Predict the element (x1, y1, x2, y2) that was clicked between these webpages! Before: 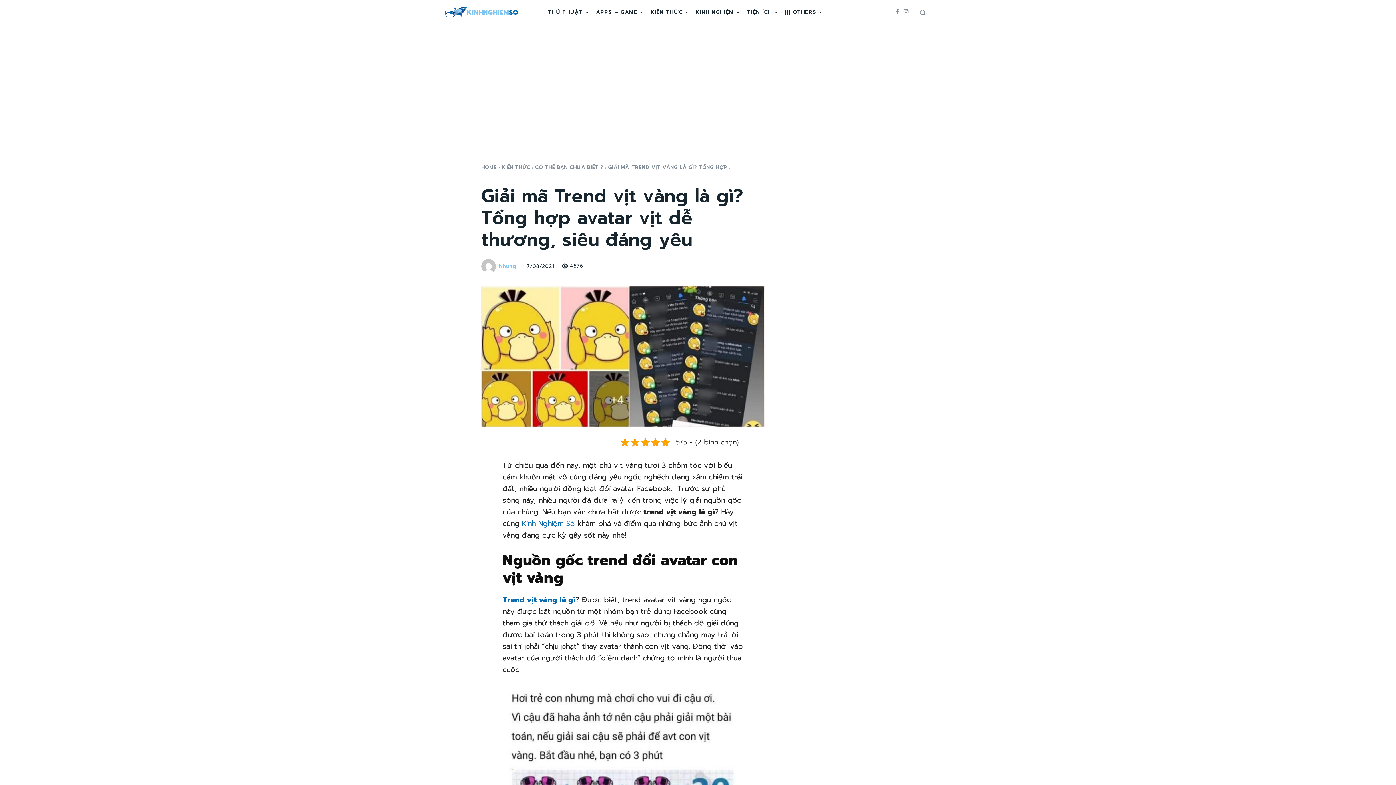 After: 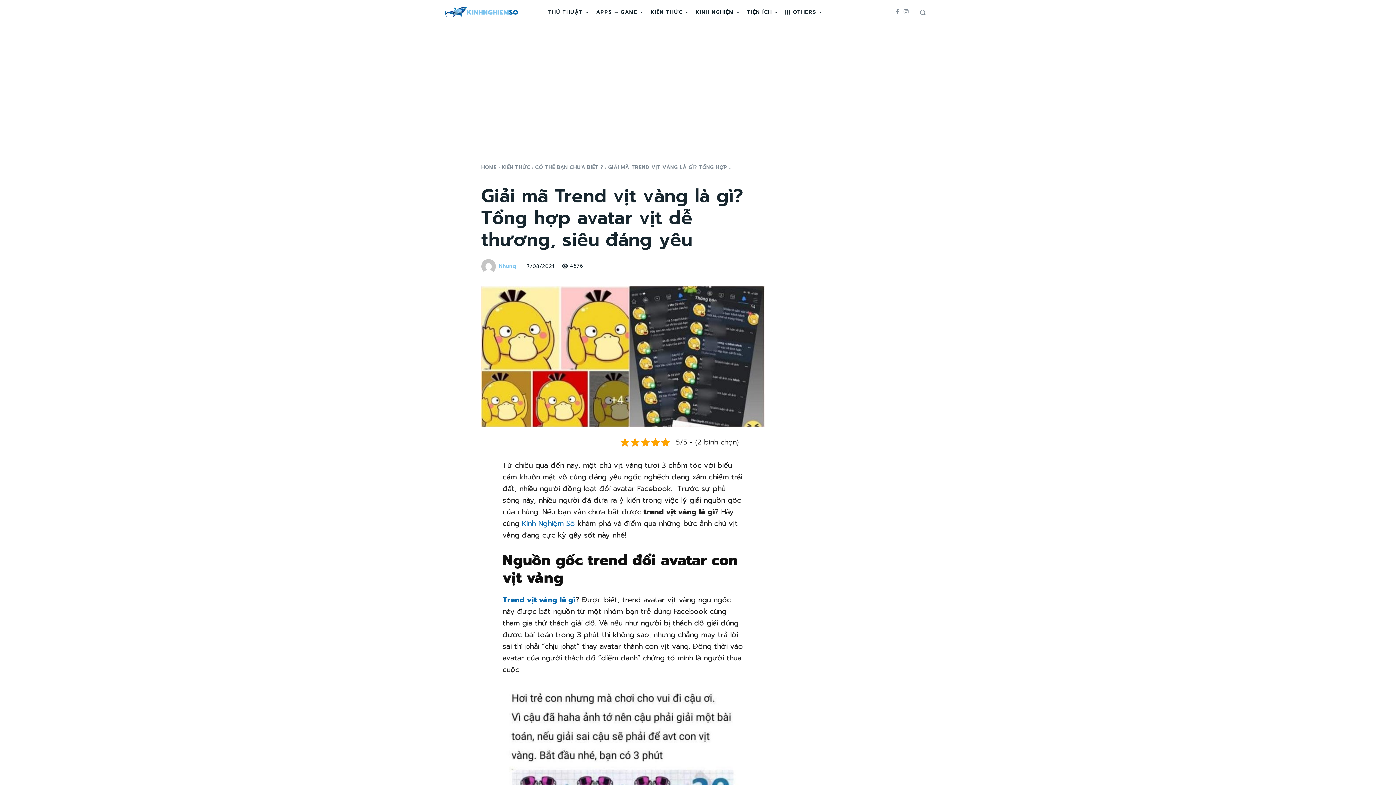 Action: bbox: (502, 594, 575, 605) label: Trend vịt vàng là gì